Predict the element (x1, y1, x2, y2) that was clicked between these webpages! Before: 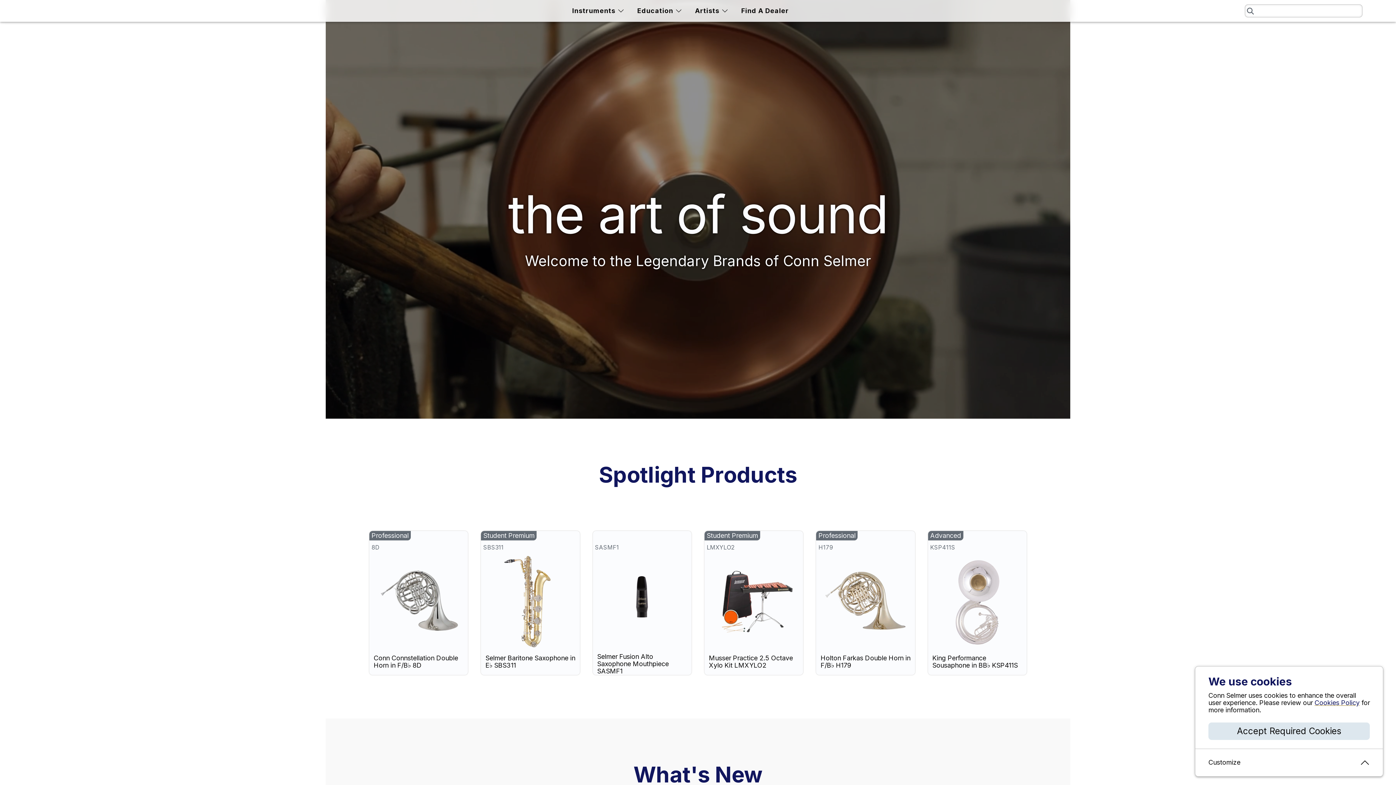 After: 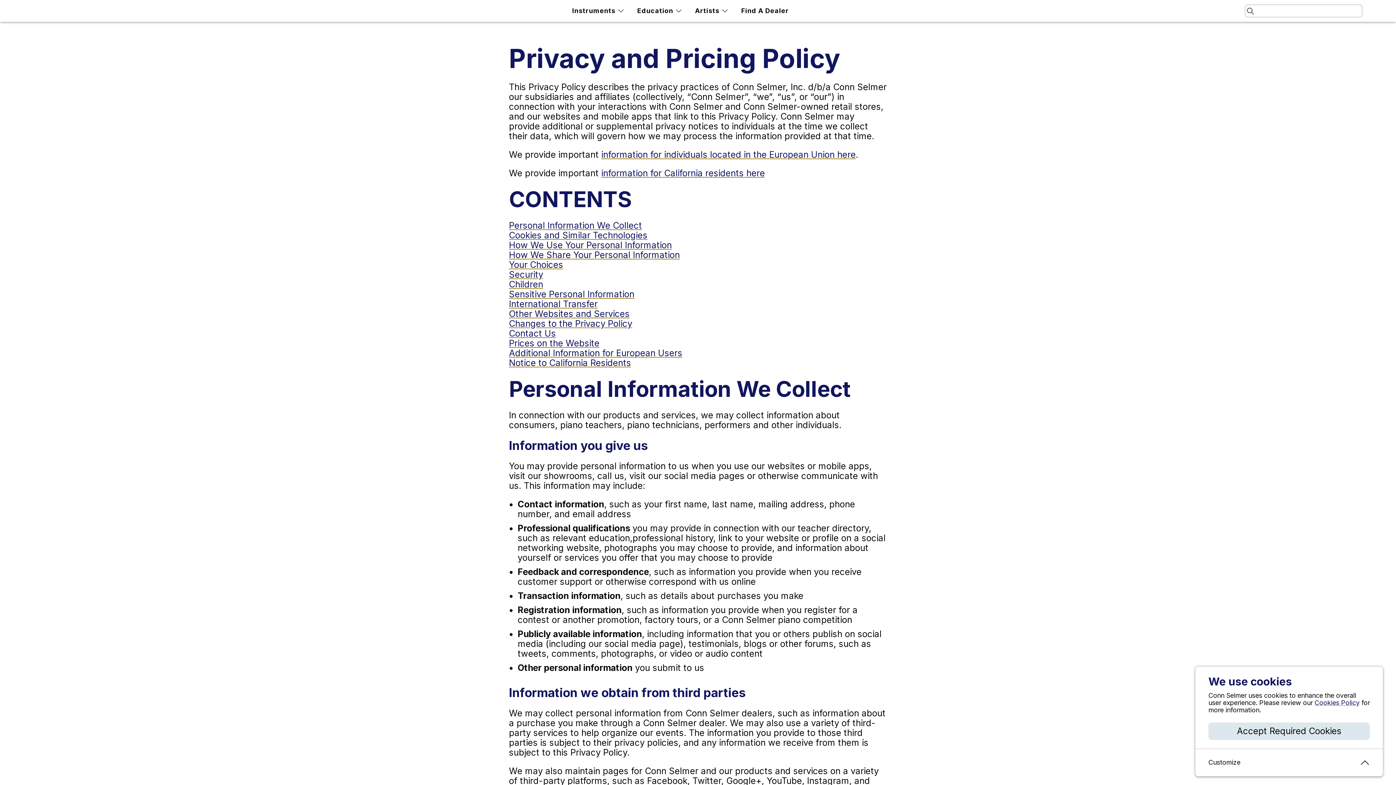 Action: label: Cookies Policy bbox: (1314, 699, 1360, 706)